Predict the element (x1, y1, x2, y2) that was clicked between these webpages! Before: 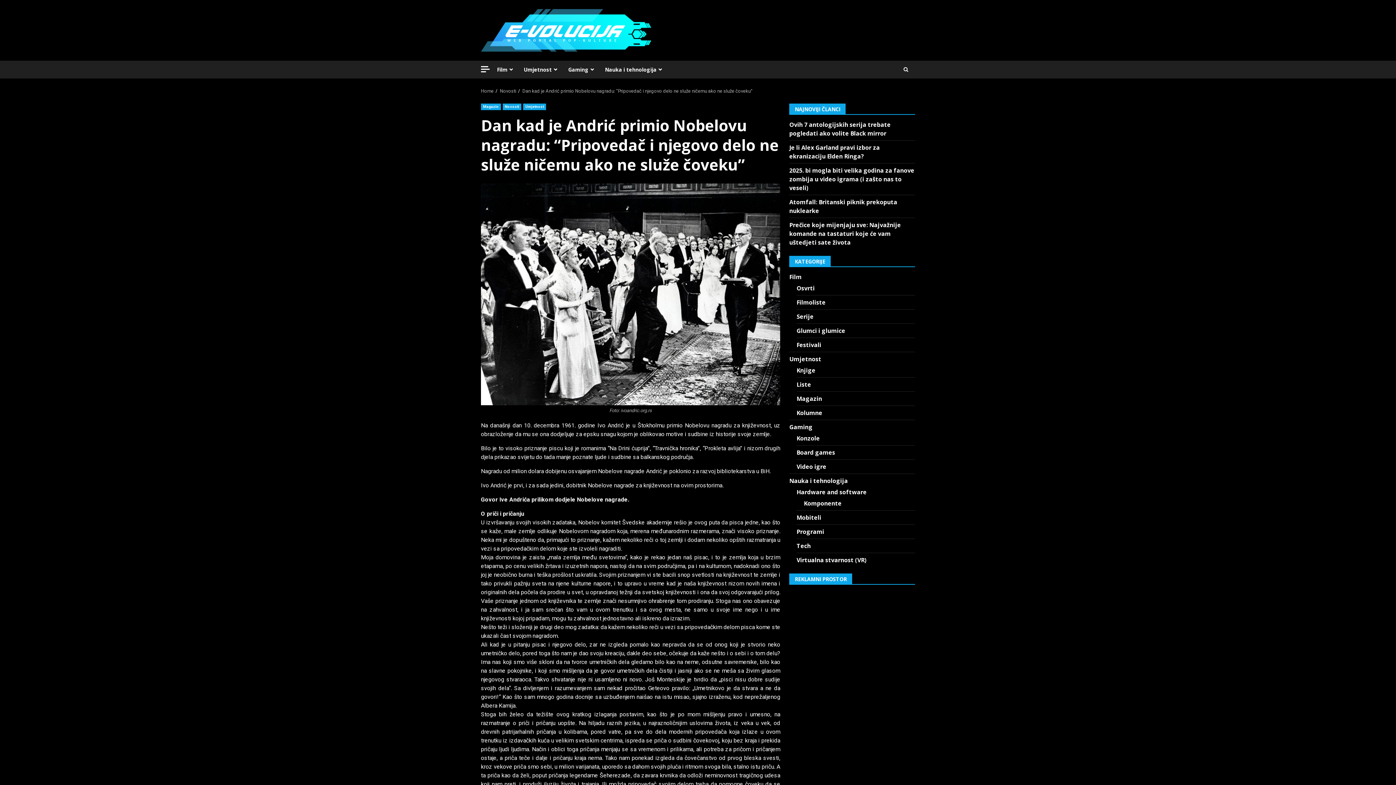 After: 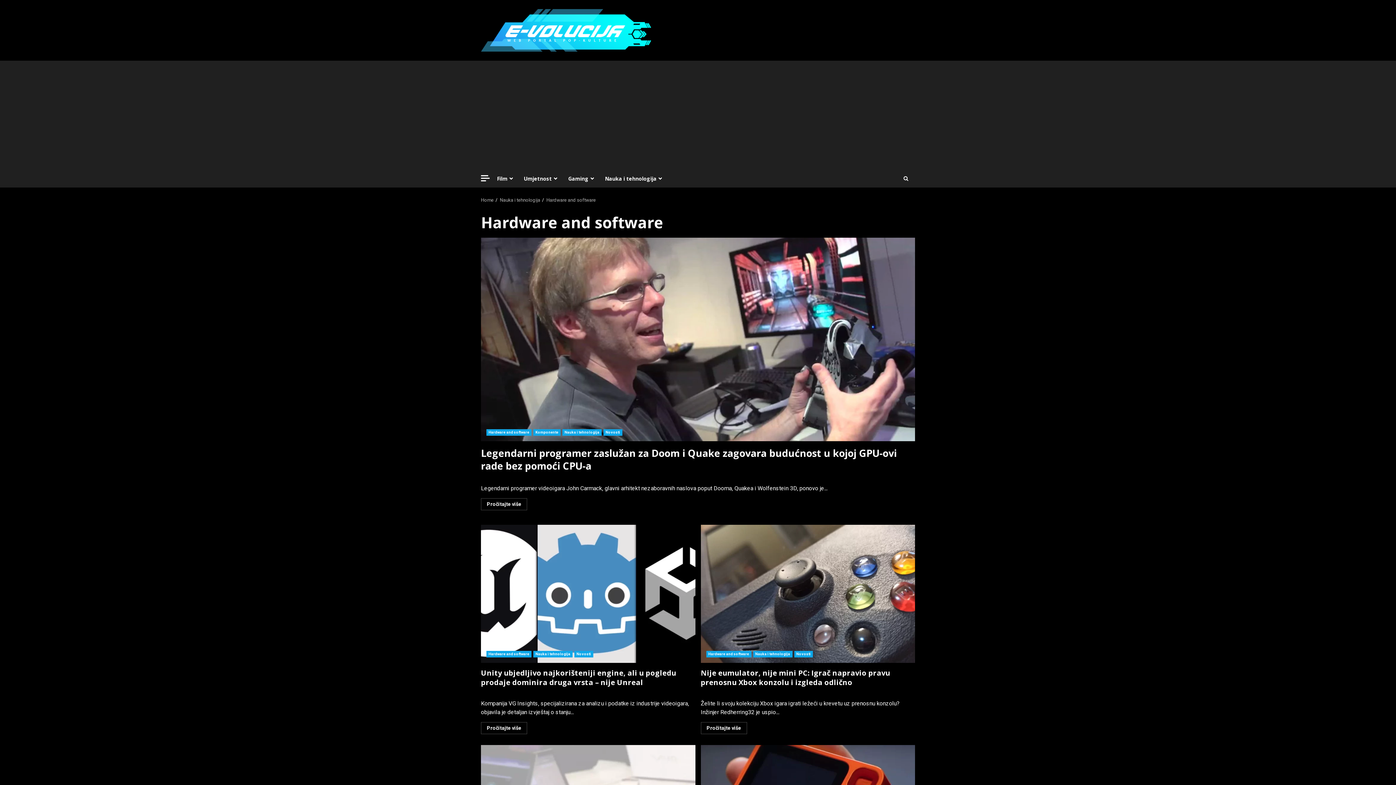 Action: bbox: (796, 488, 867, 496) label: Hardware and software